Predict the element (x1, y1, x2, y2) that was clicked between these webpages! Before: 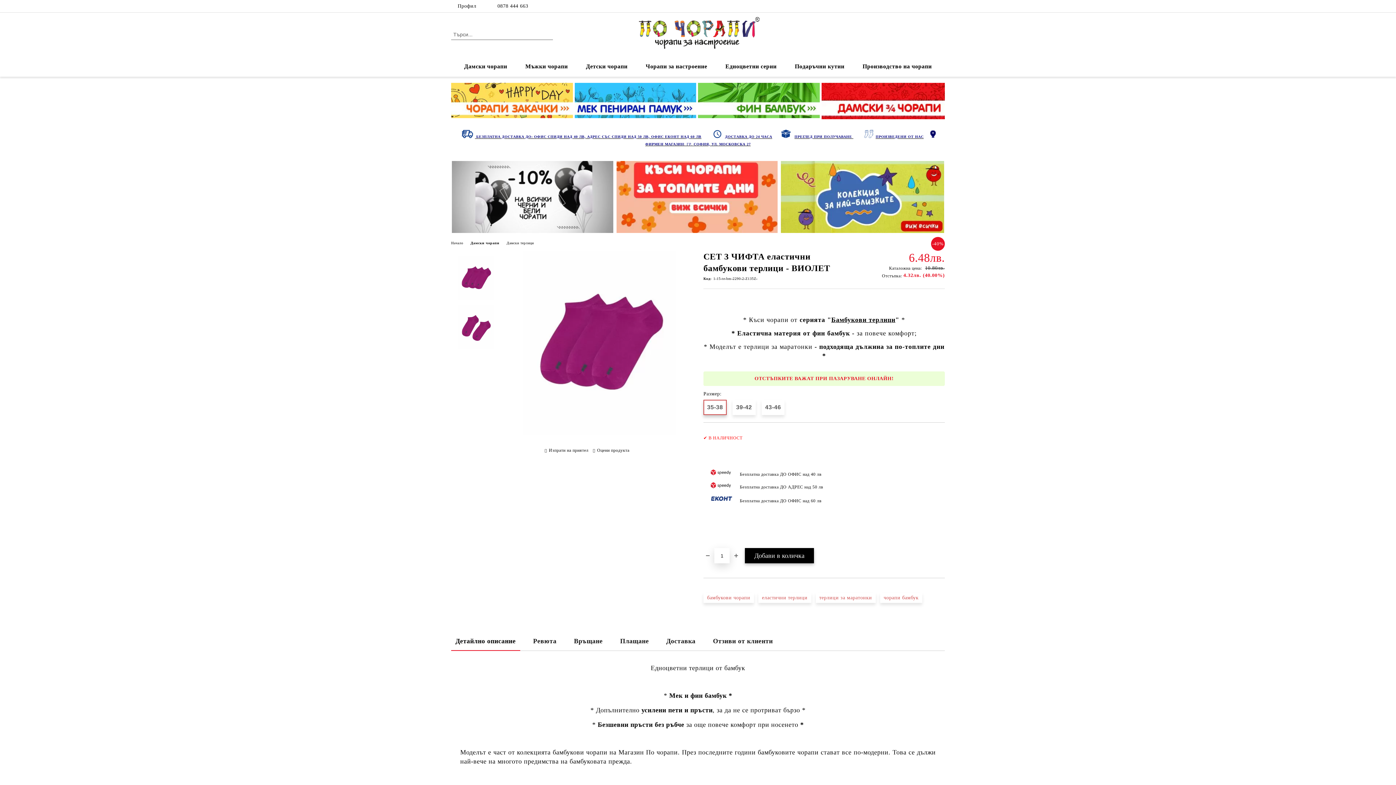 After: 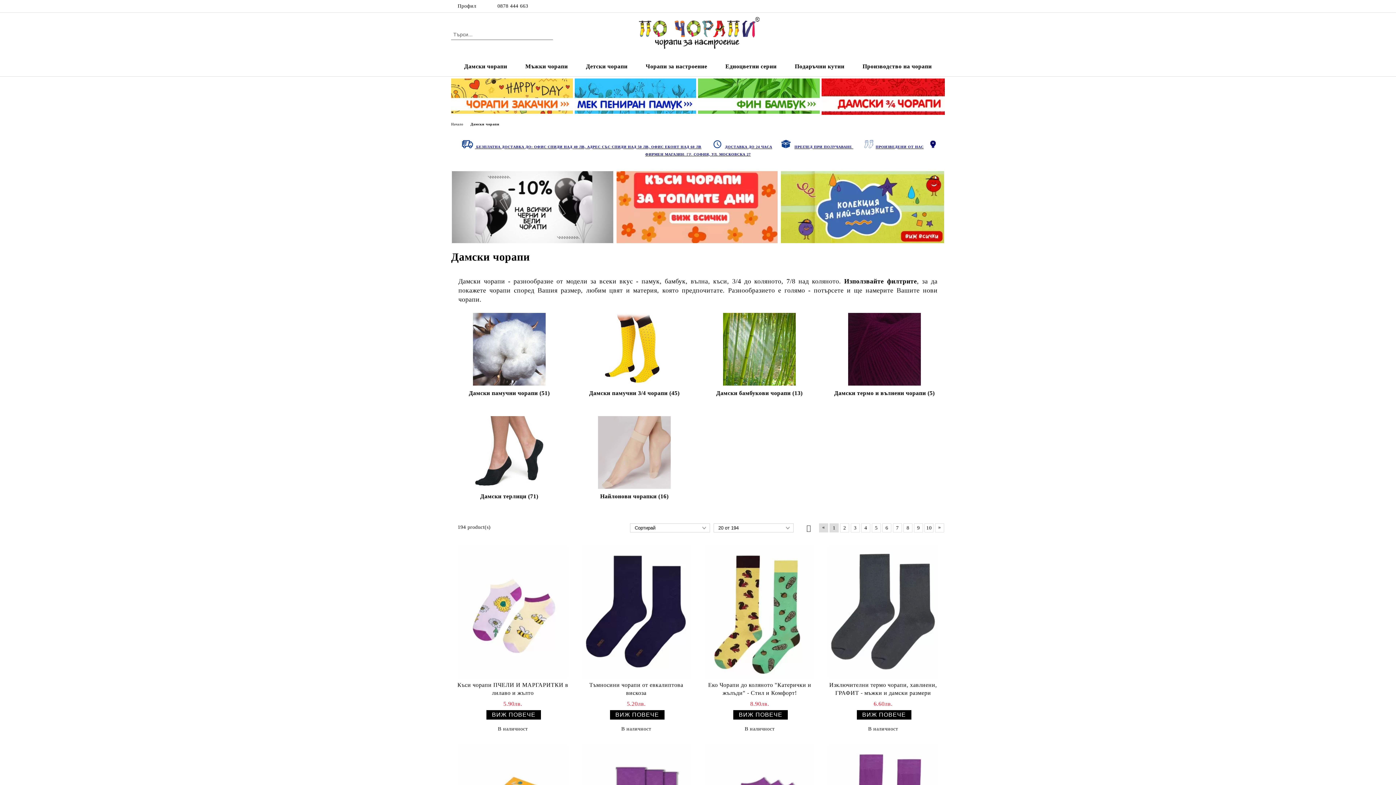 Action: bbox: (455, 58, 516, 74) label: Дамски чорапи